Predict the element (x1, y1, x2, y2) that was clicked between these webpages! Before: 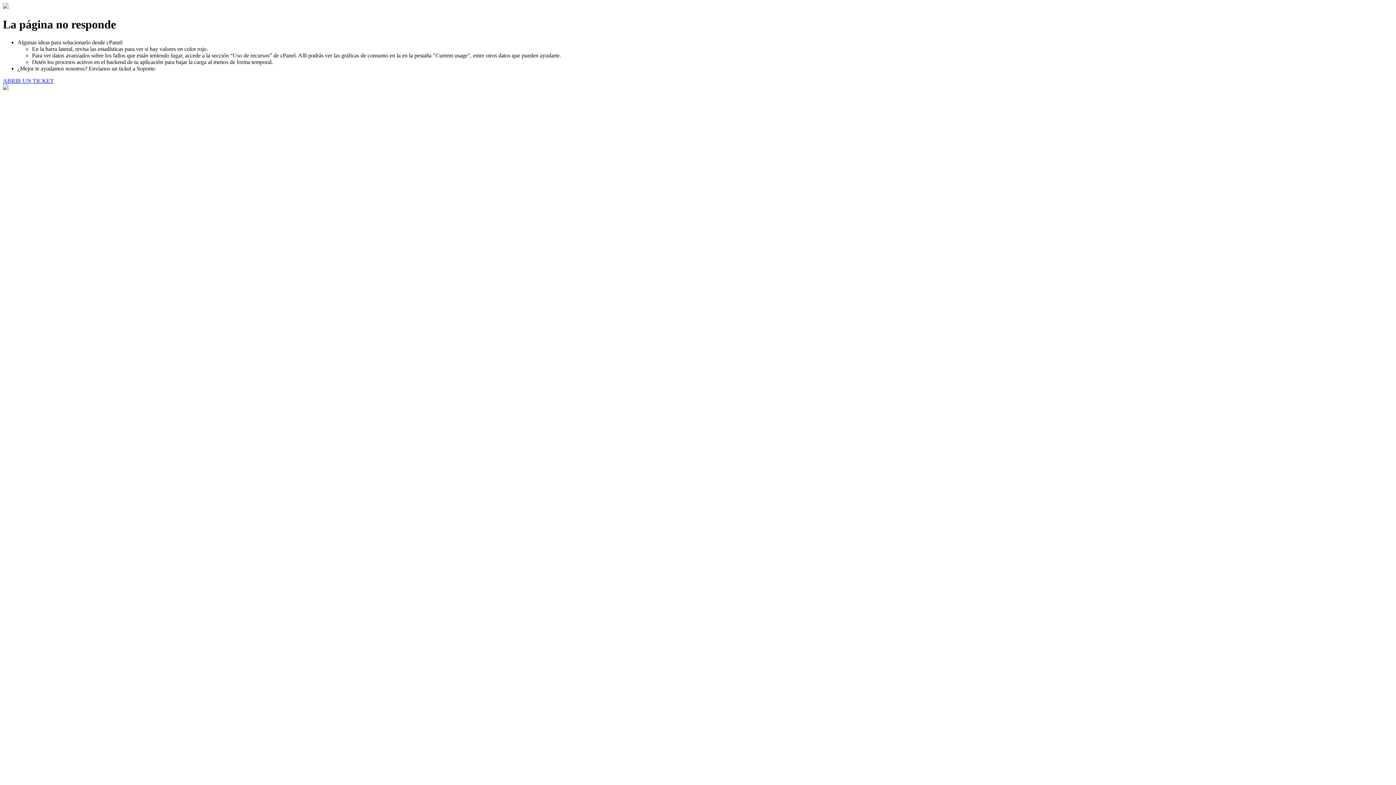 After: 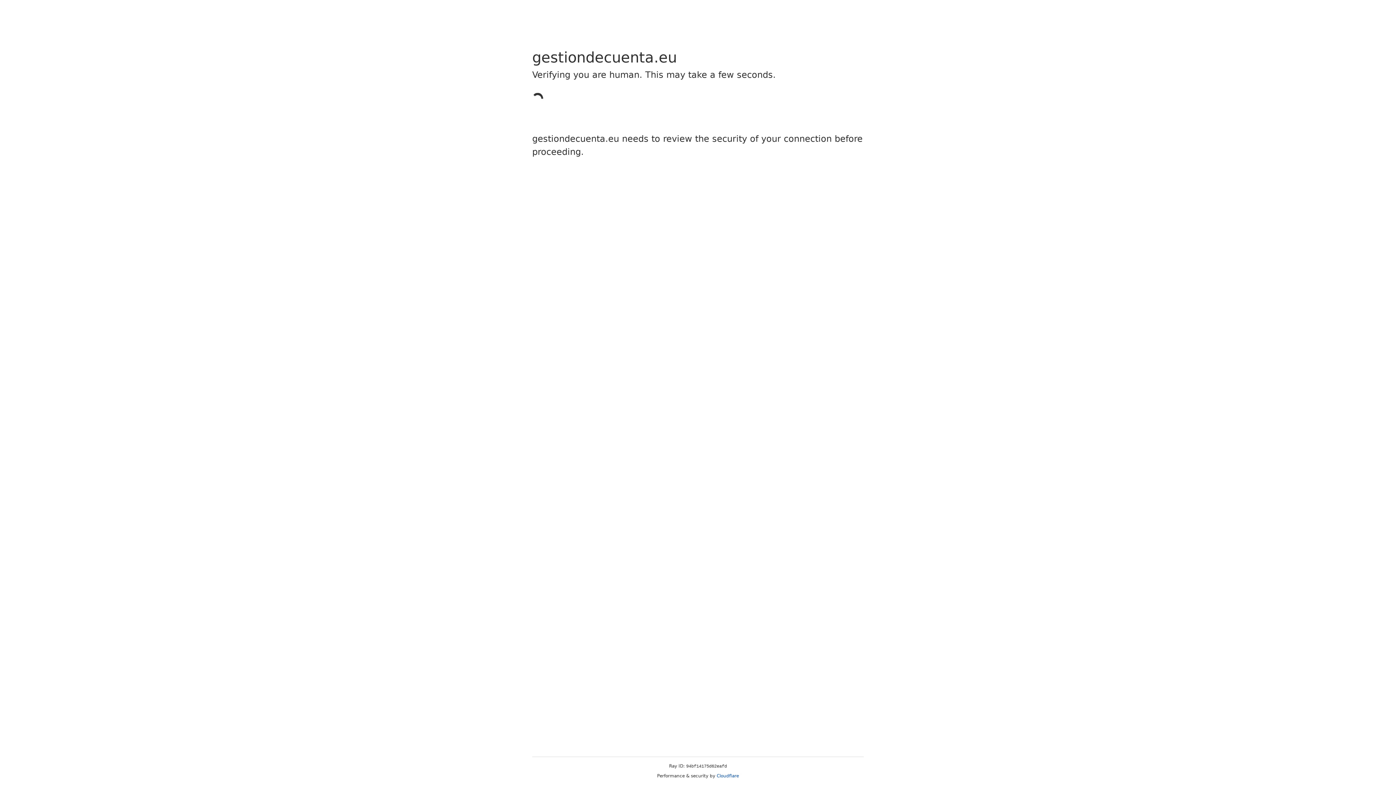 Action: bbox: (2, 77, 53, 83) label: ABRIR UN TICKET